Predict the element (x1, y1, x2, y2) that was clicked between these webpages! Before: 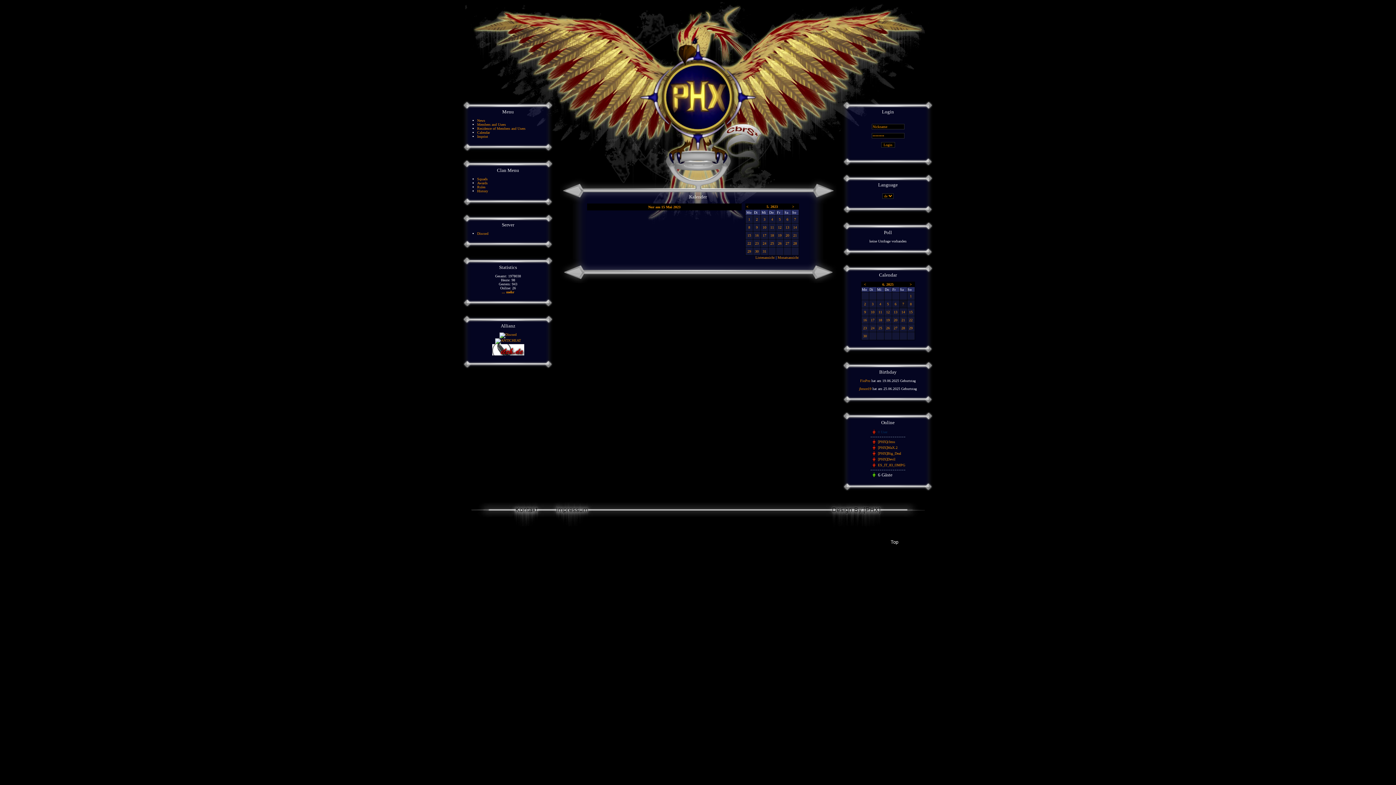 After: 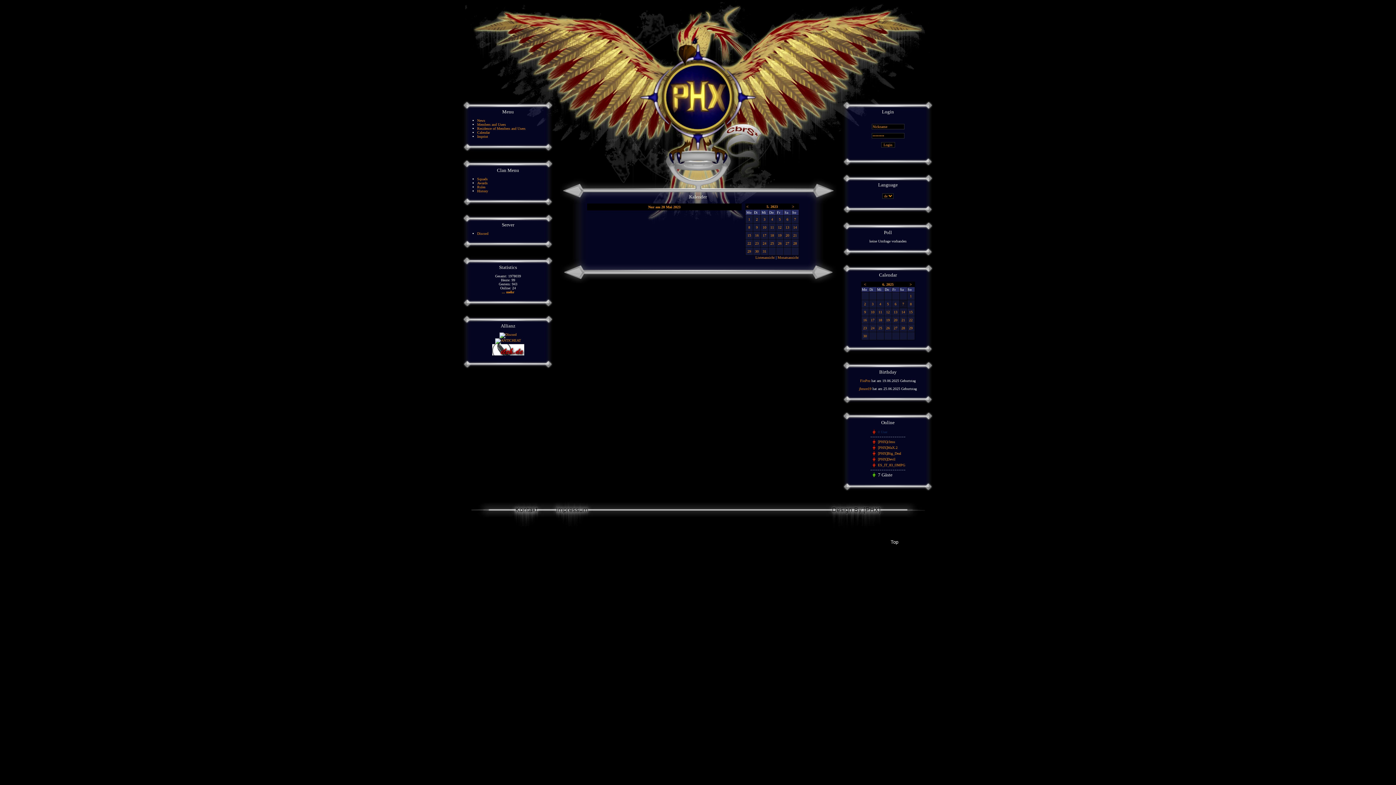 Action: label: 20 bbox: (785, 233, 789, 237)